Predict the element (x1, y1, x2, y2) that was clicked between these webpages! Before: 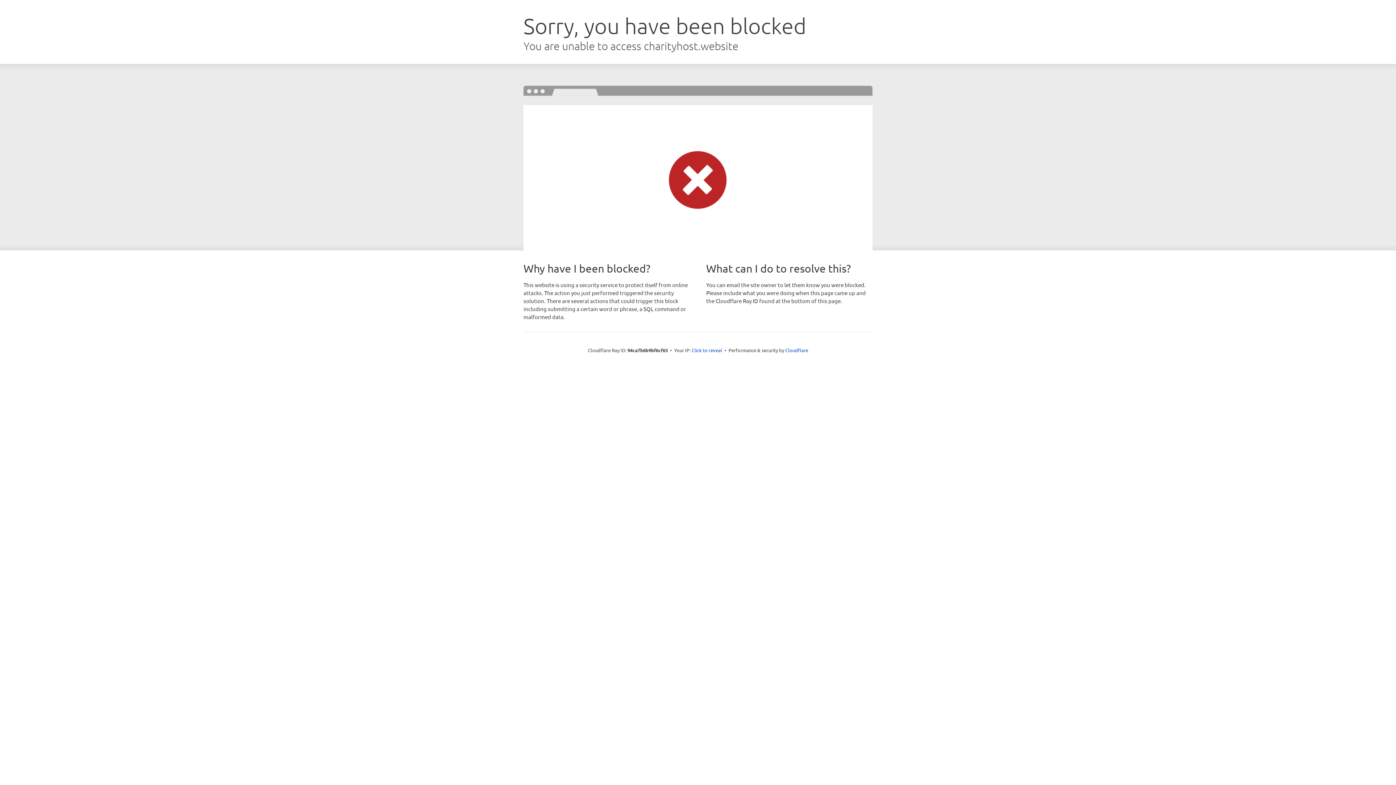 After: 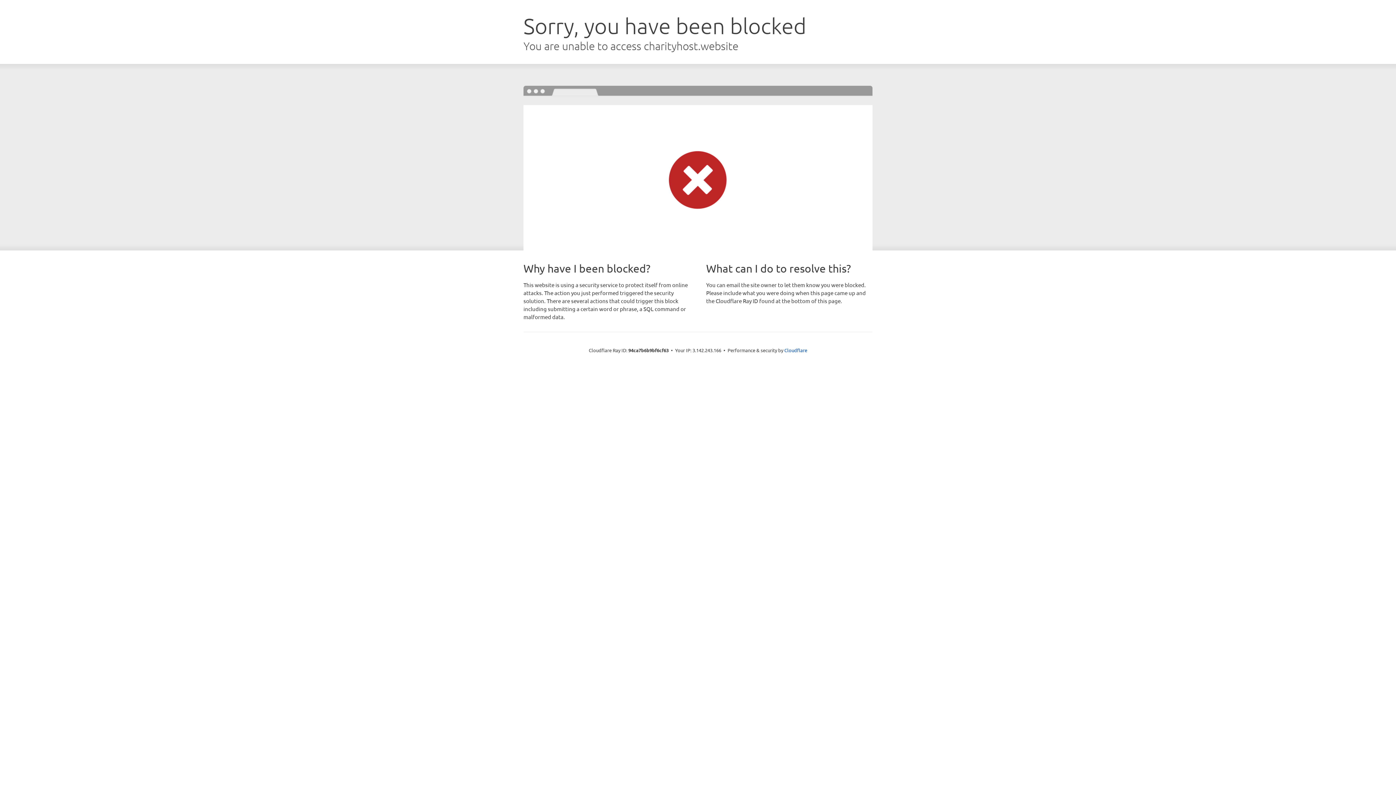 Action: bbox: (691, 346, 722, 353) label: Click to reveal